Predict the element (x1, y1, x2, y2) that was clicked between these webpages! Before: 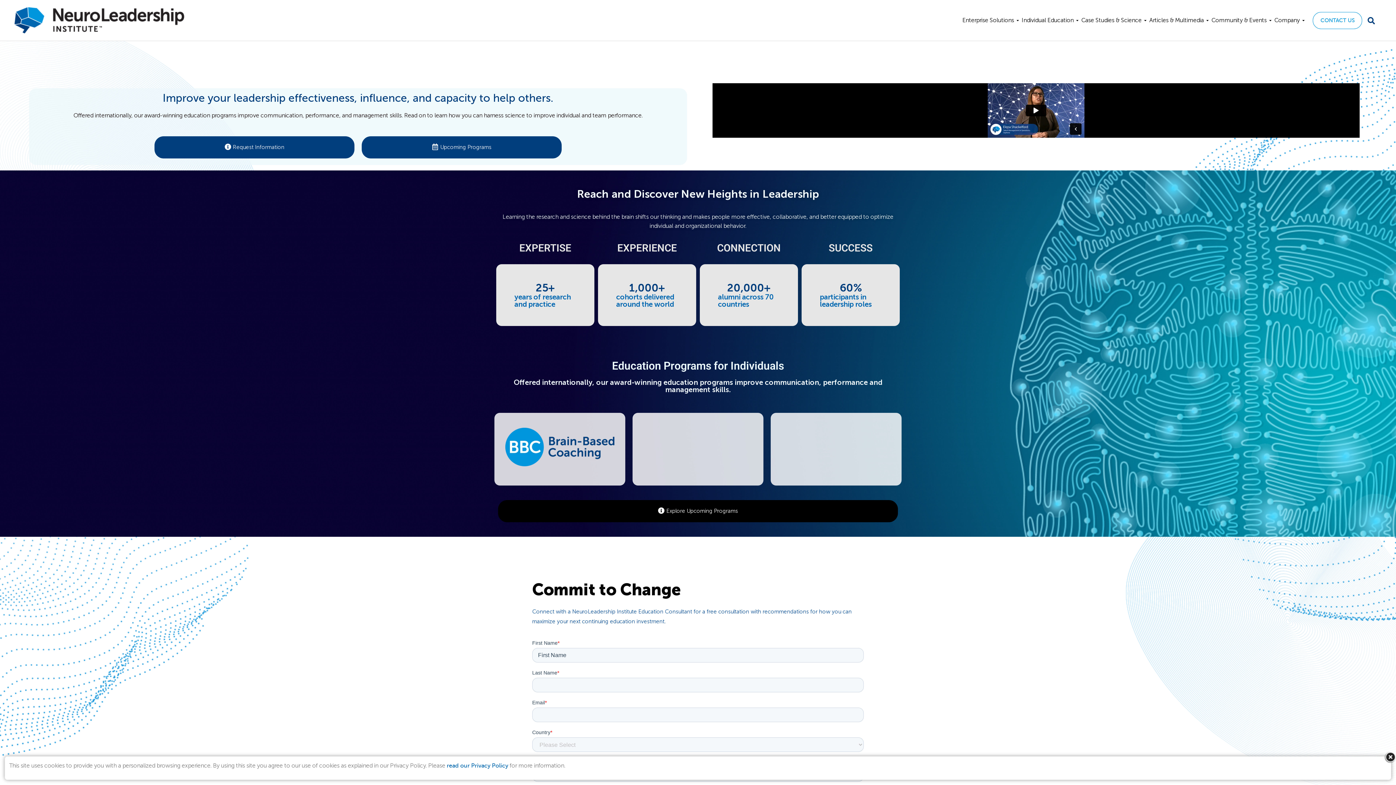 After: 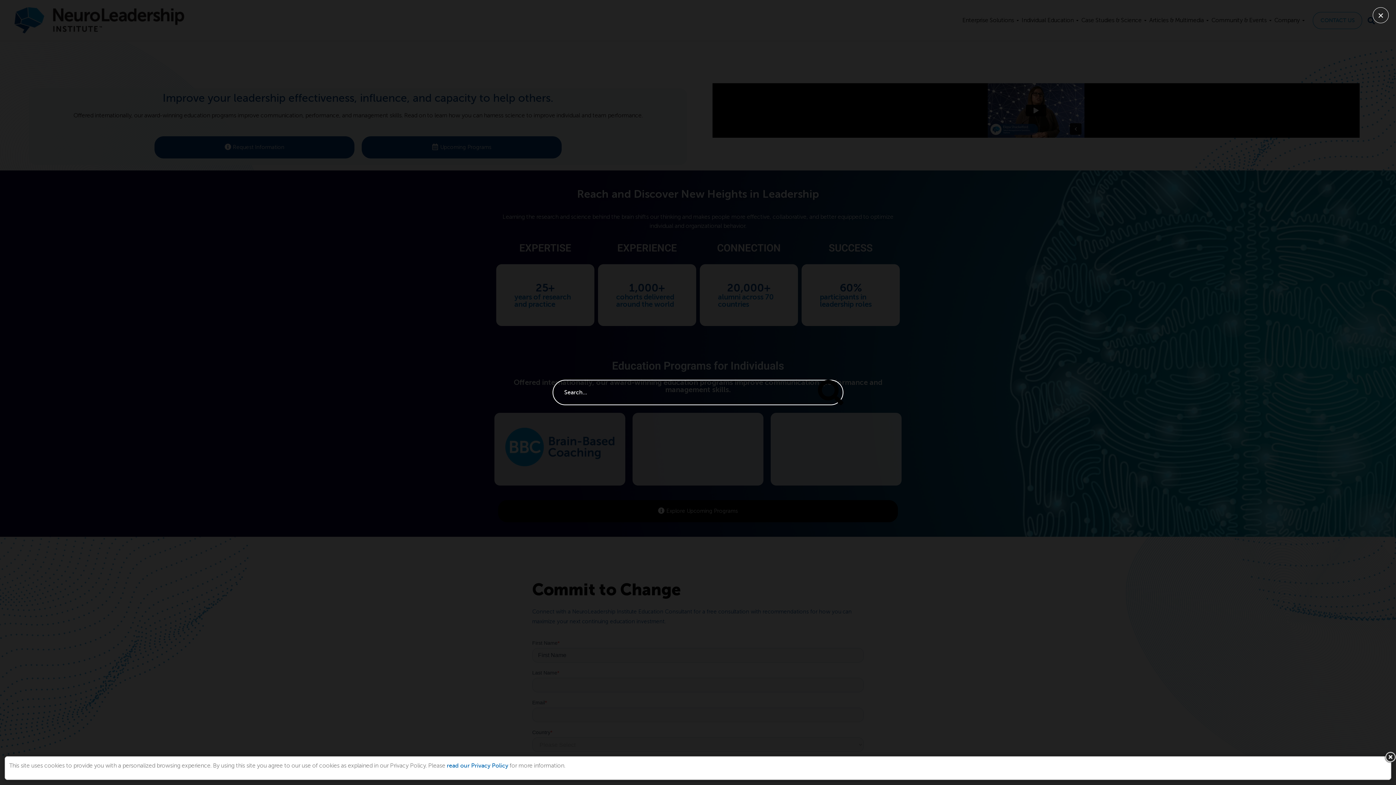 Action: bbox: (1364, 13, 1379, 27) label: navsearch-button